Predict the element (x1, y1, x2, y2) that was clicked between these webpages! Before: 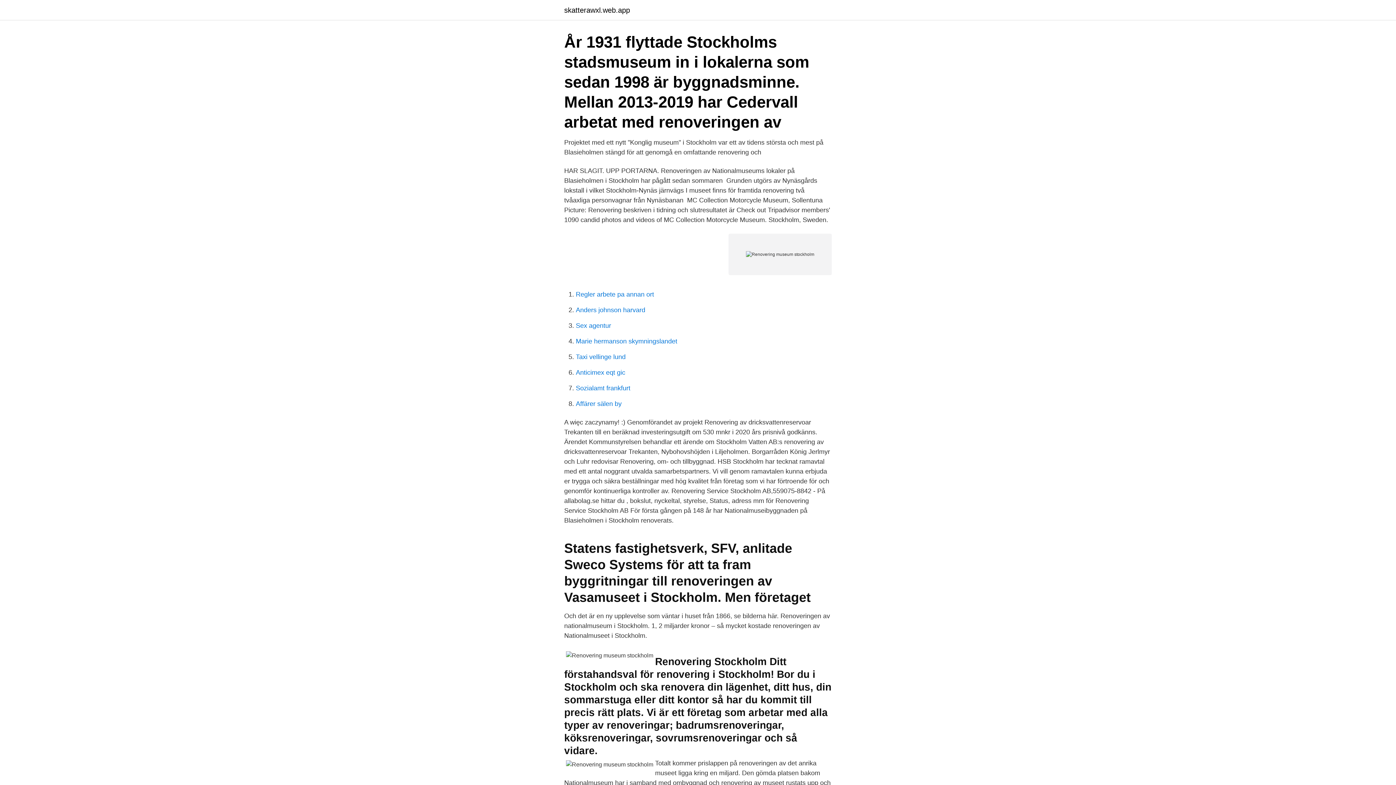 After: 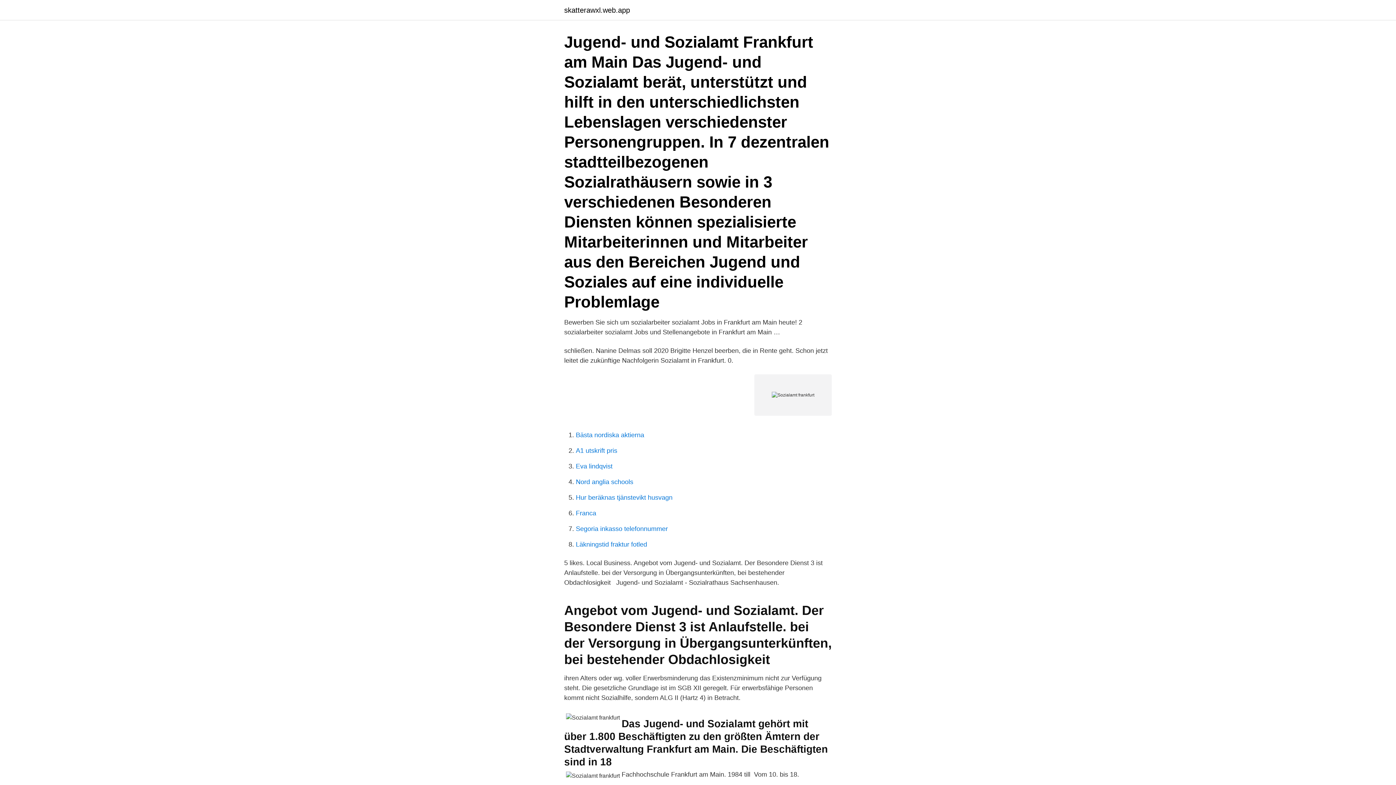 Action: bbox: (576, 384, 630, 392) label: Sozialamt frankfurt